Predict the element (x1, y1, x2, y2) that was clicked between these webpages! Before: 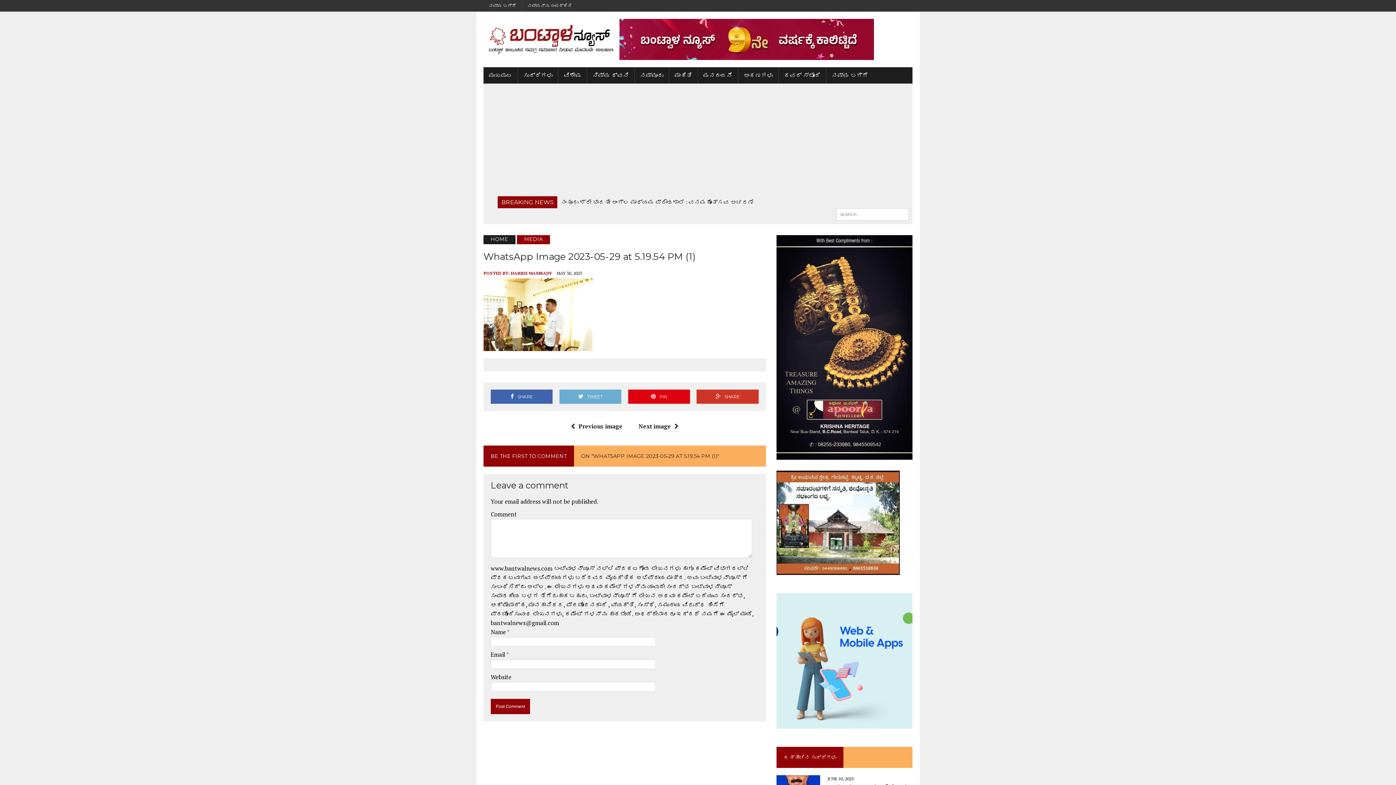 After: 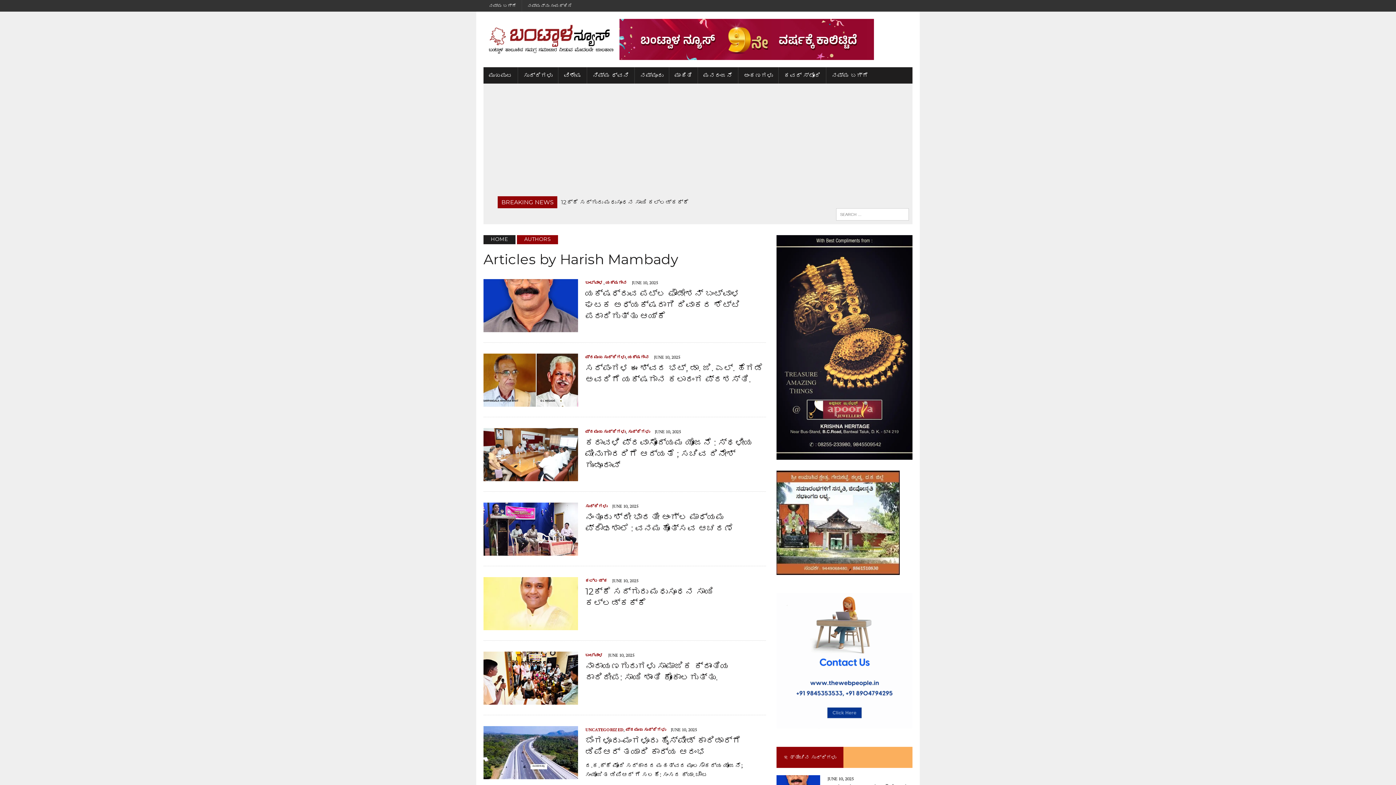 Action: label: HARISH MAMBADY bbox: (510, 270, 552, 275)